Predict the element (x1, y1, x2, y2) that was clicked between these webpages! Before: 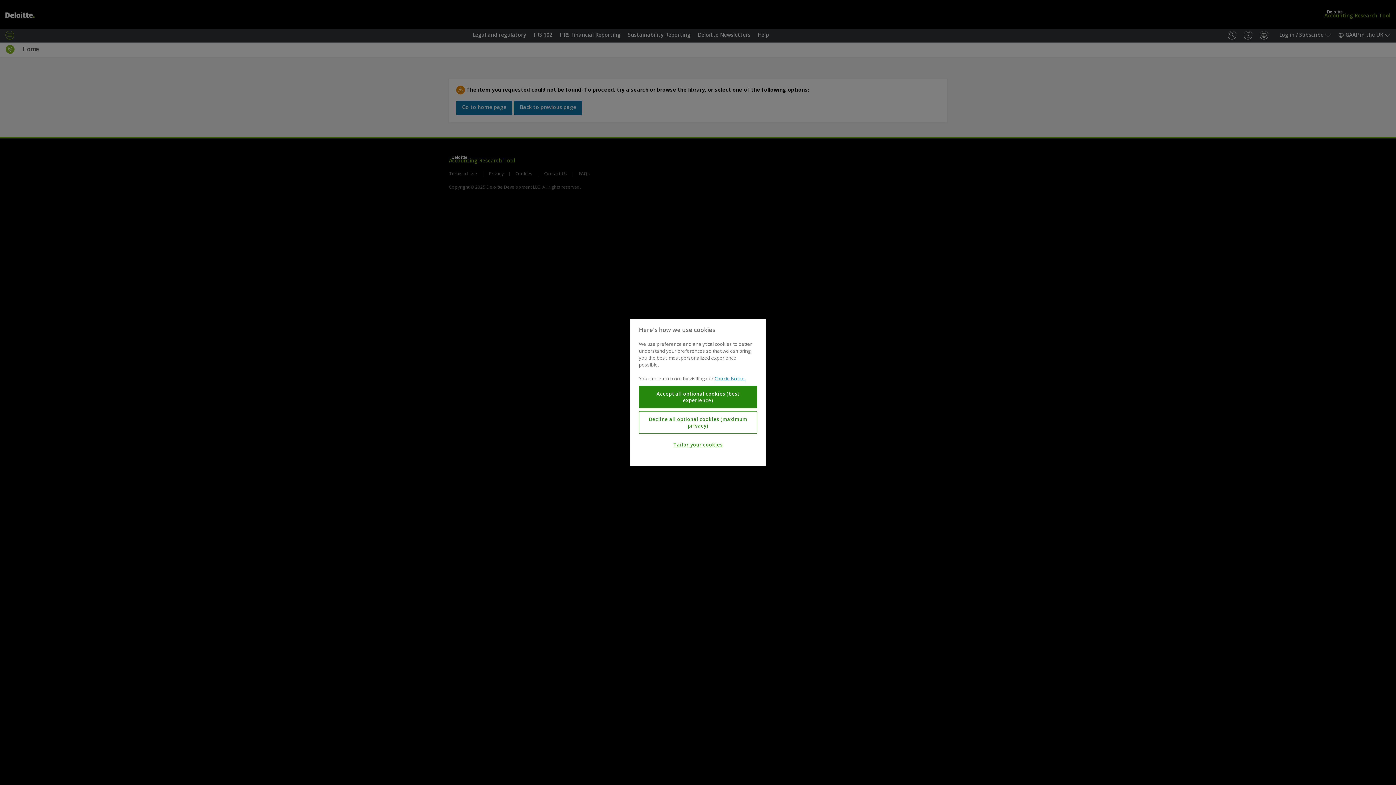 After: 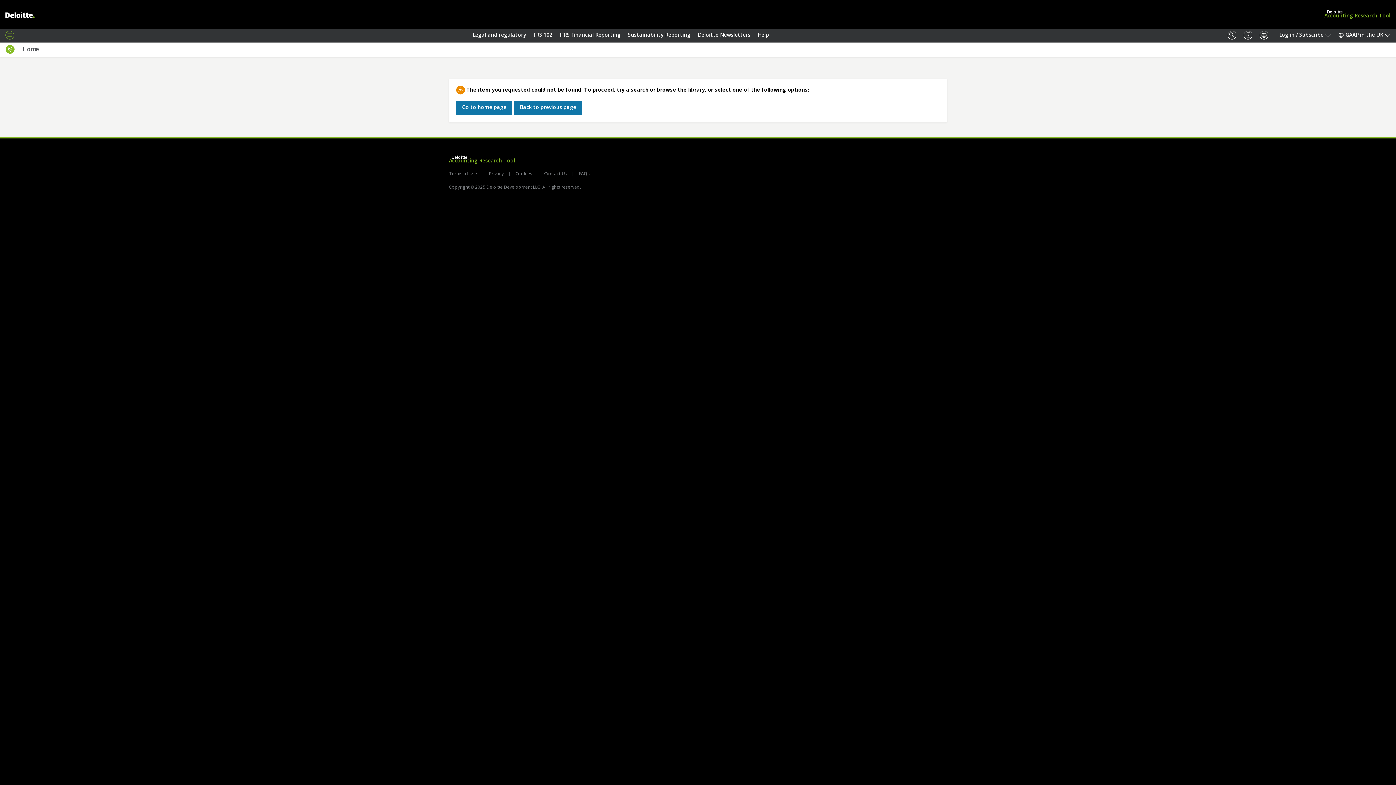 Action: bbox: (639, 411, 757, 434) label: Decline all optional cookies (maximum privacy)